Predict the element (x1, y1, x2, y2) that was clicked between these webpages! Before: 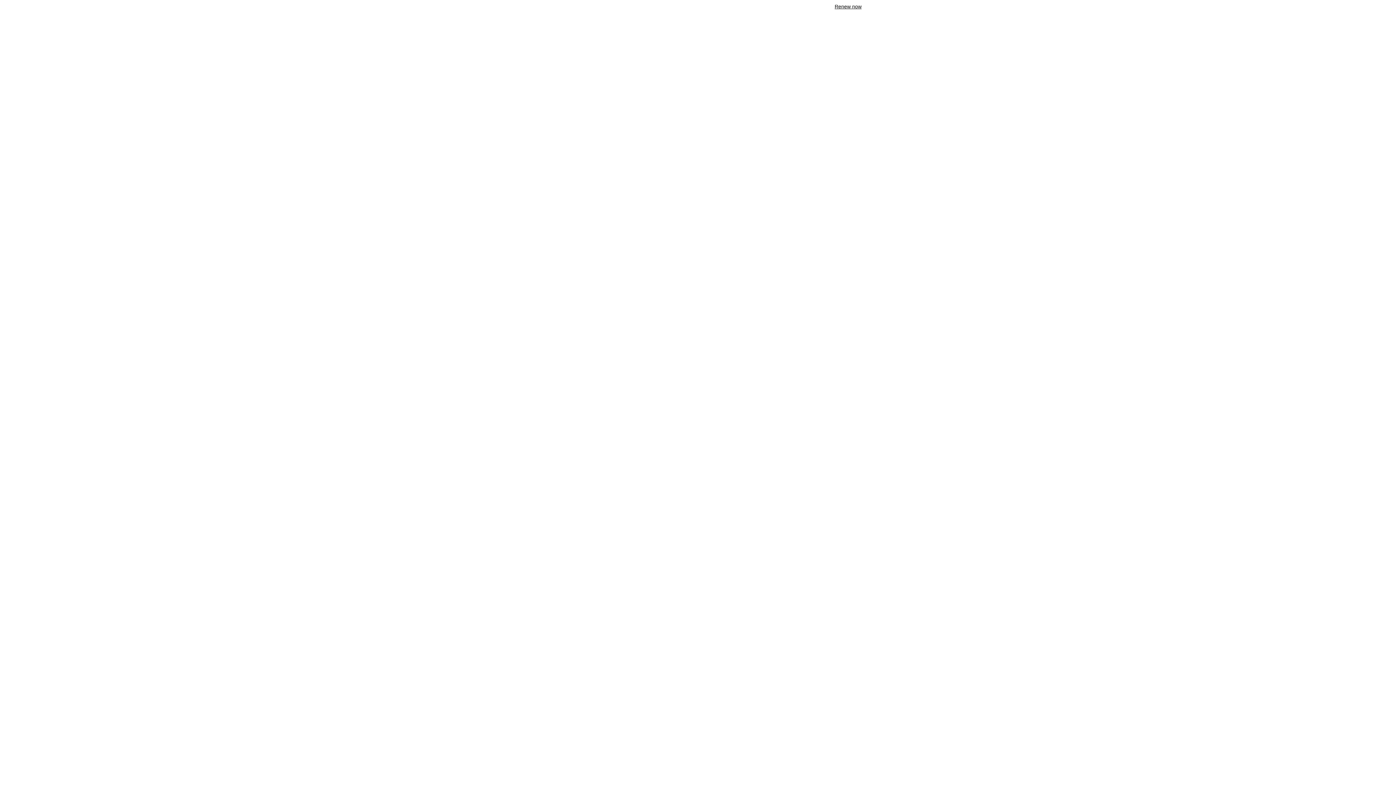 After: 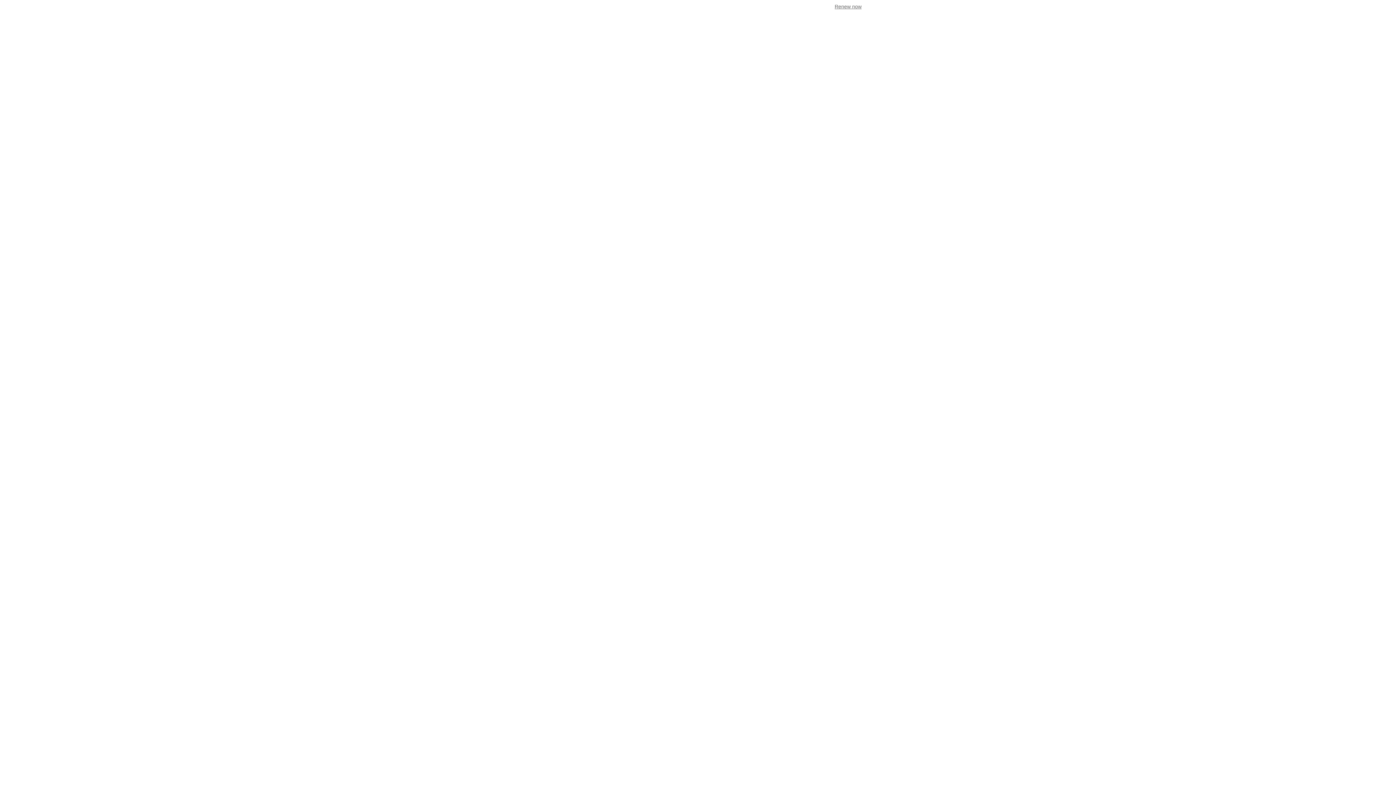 Action: label: Renew now bbox: (834, 3, 861, 9)